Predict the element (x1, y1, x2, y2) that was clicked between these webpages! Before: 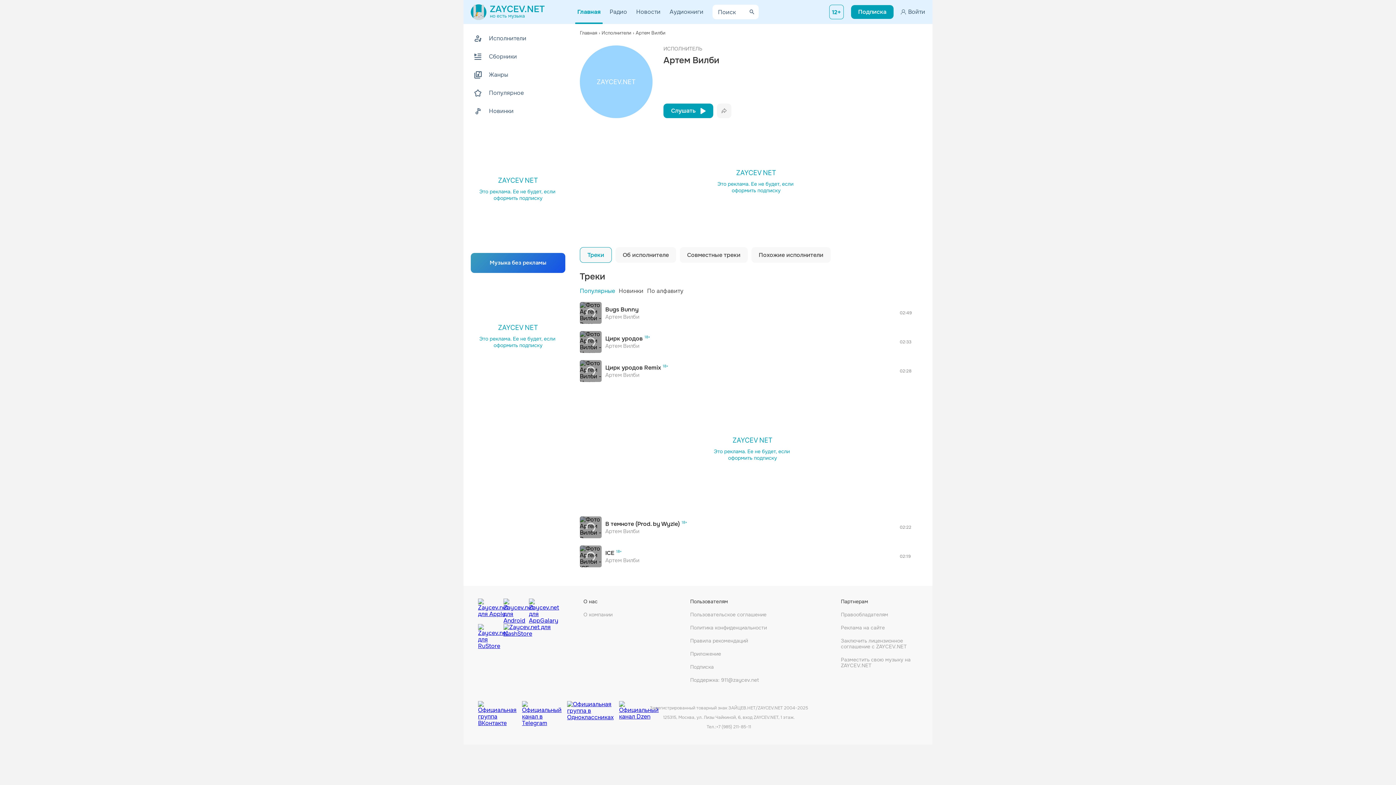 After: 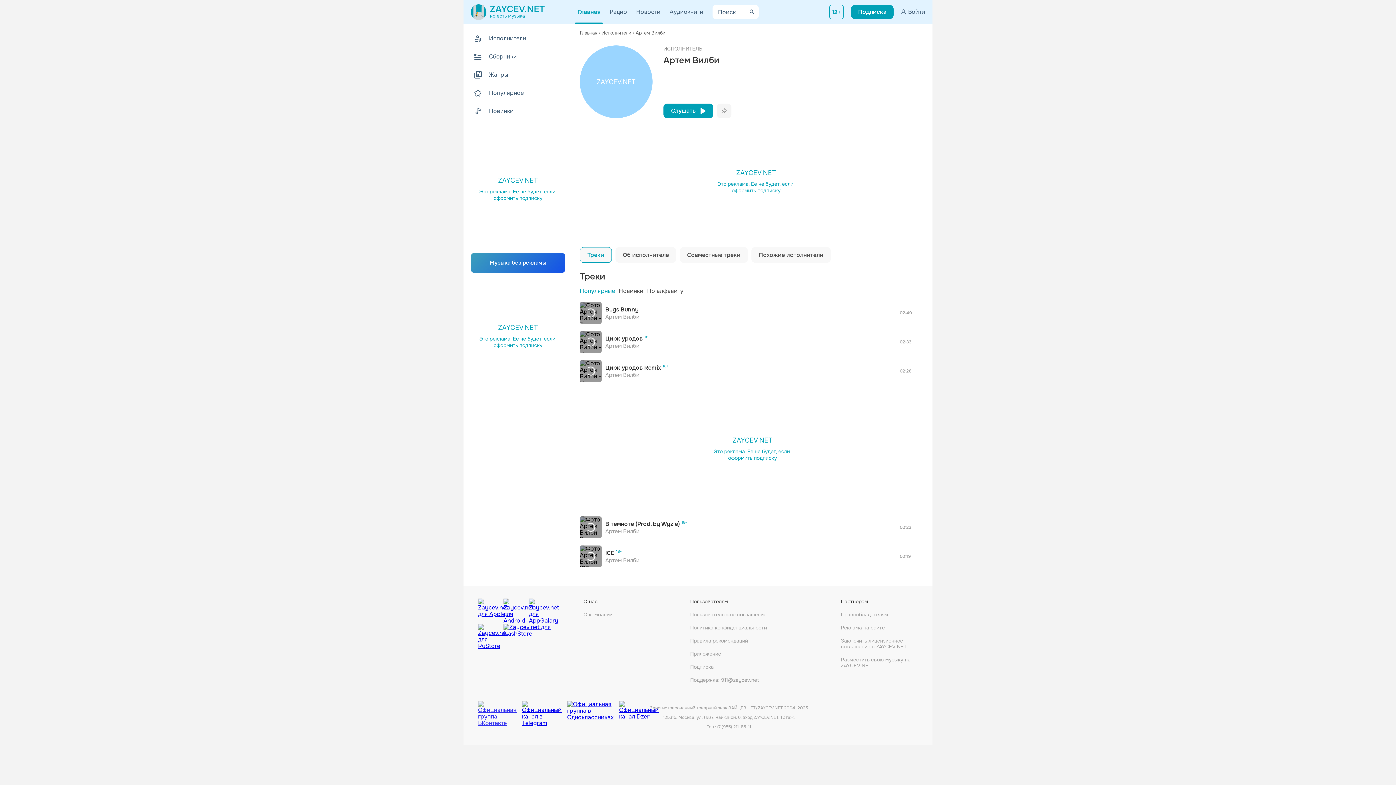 Action: bbox: (478, 701, 522, 716)